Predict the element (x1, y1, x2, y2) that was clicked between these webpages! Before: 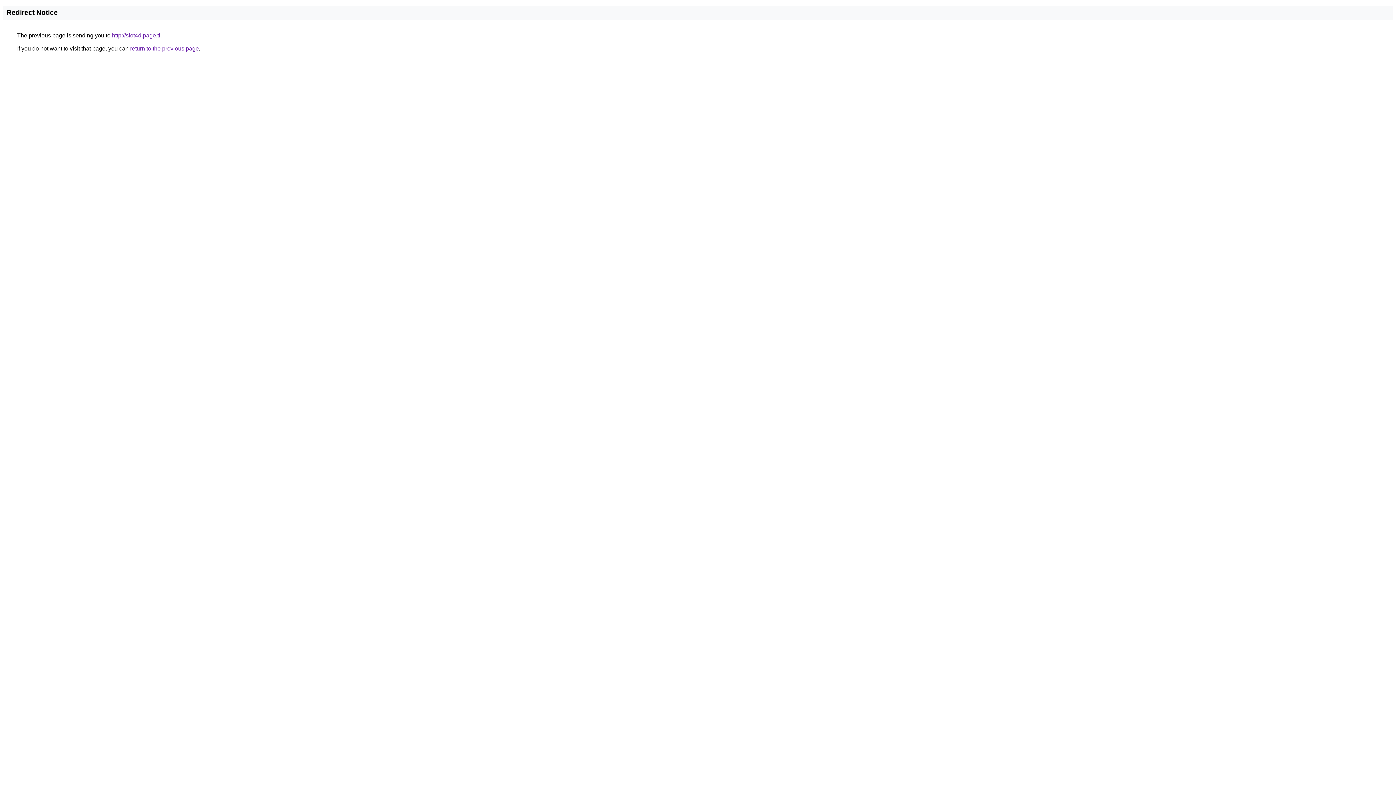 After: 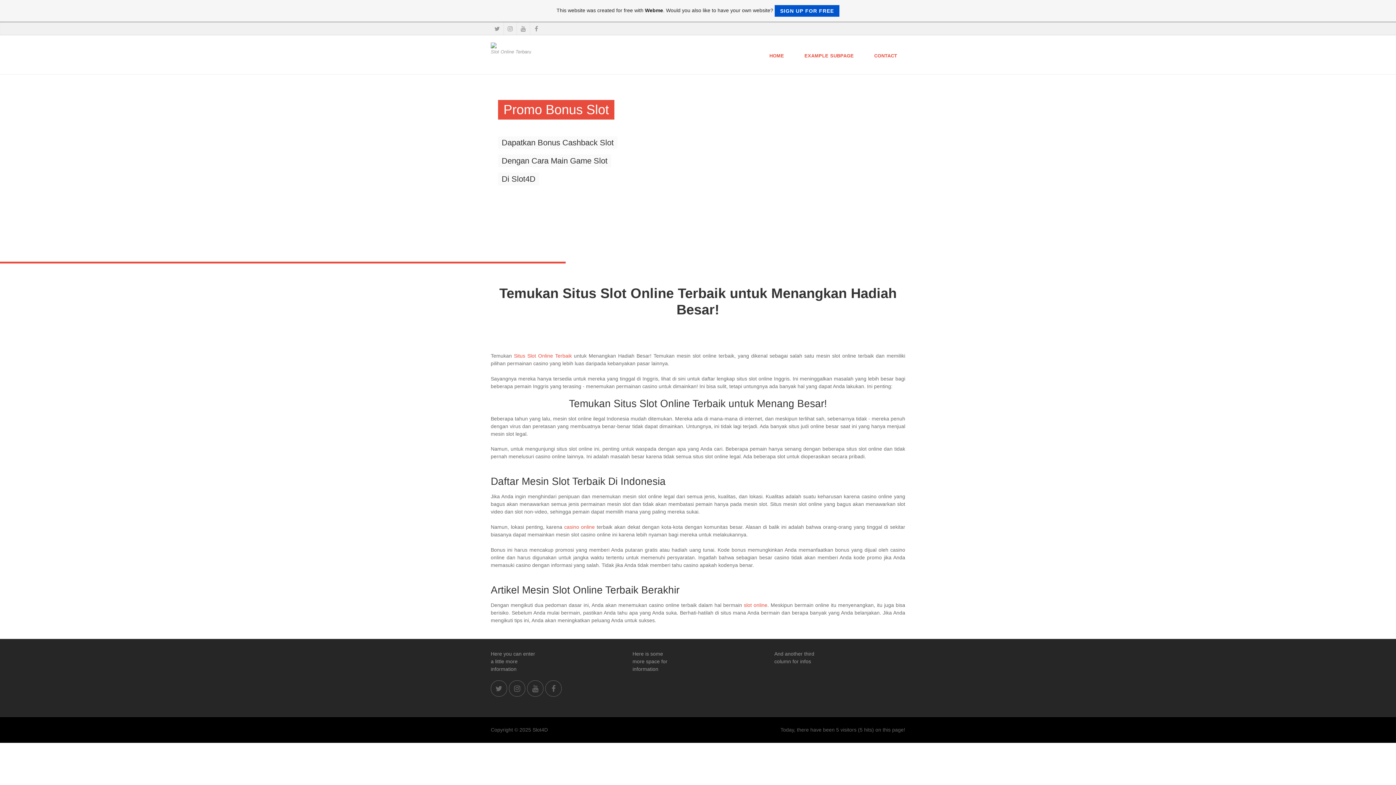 Action: bbox: (112, 32, 160, 38) label: http://slot4d.page.tl